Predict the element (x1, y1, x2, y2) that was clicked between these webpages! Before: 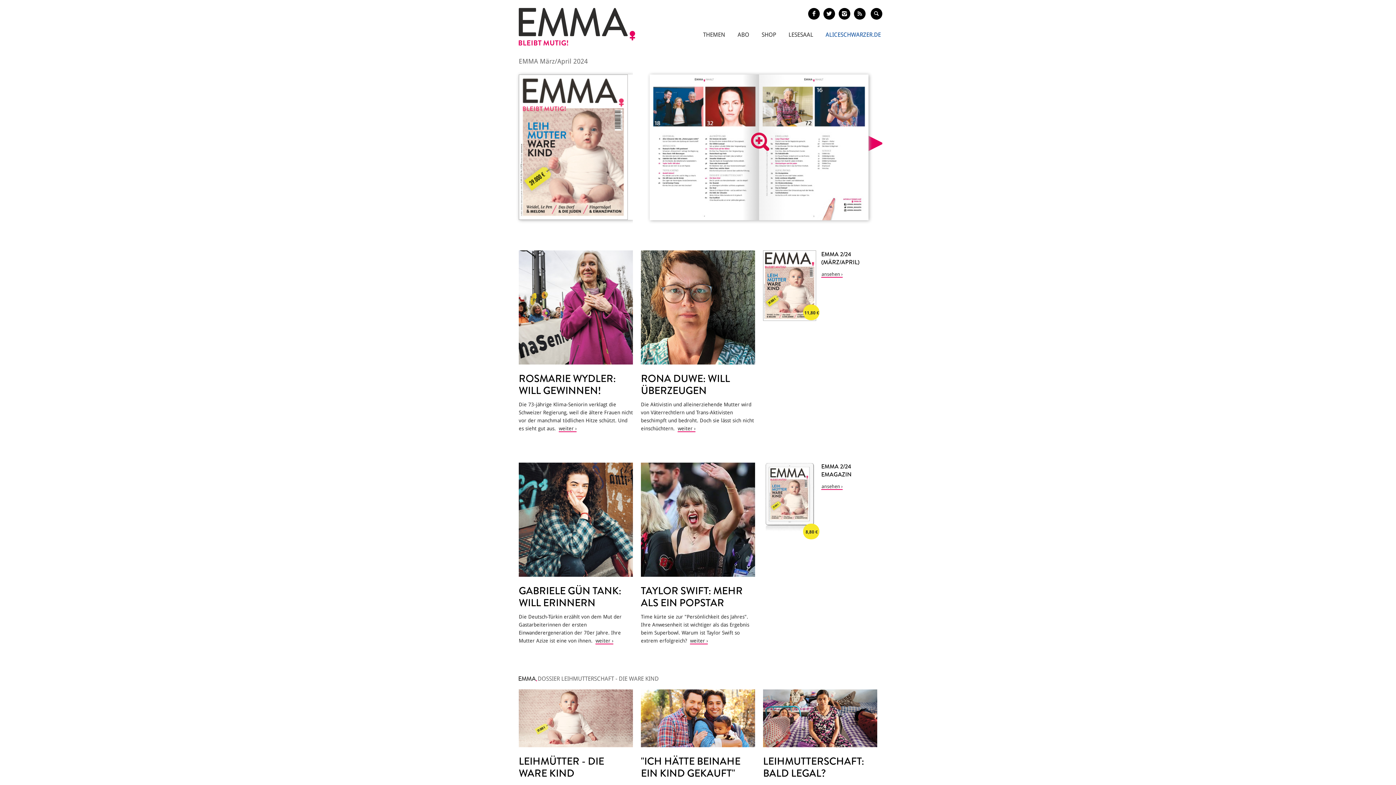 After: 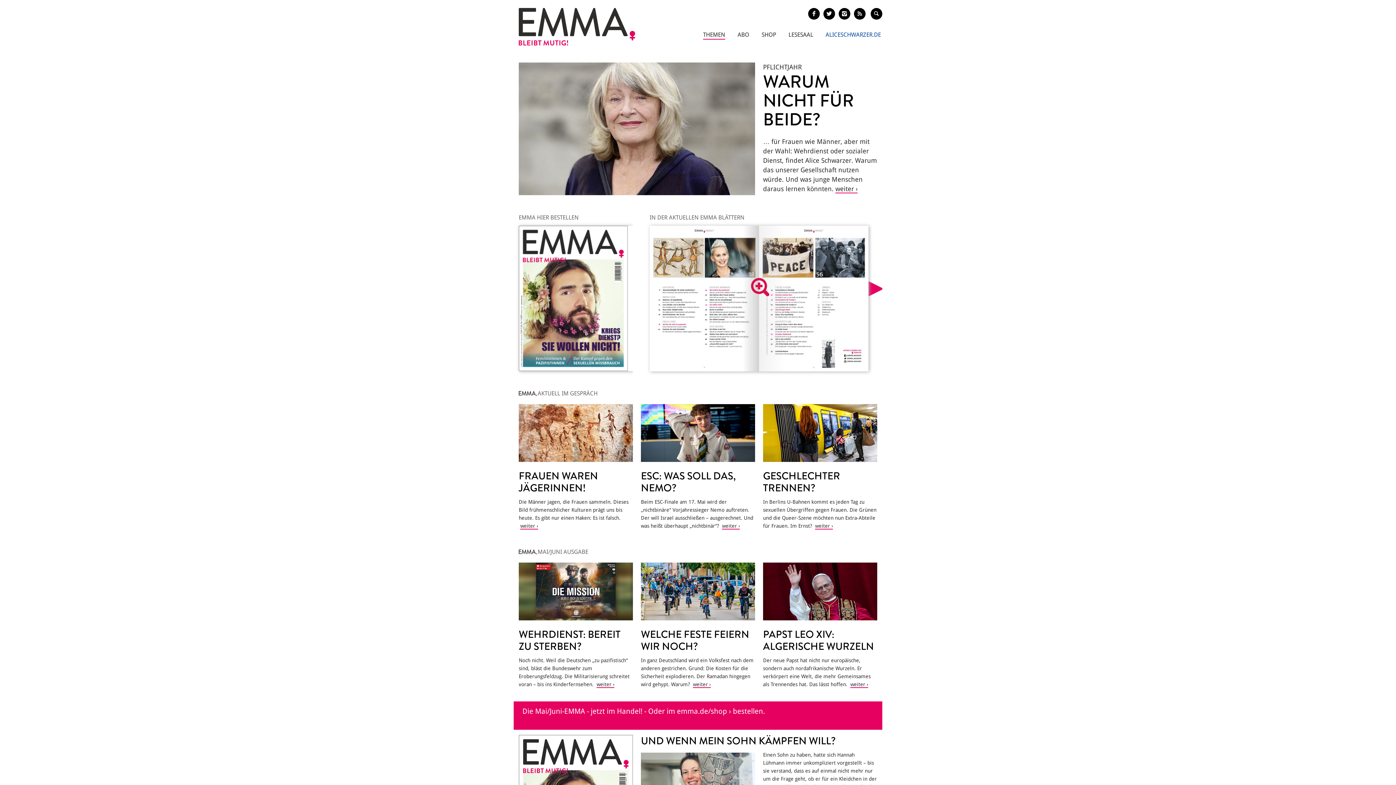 Action: bbox: (518, 8, 635, 45)